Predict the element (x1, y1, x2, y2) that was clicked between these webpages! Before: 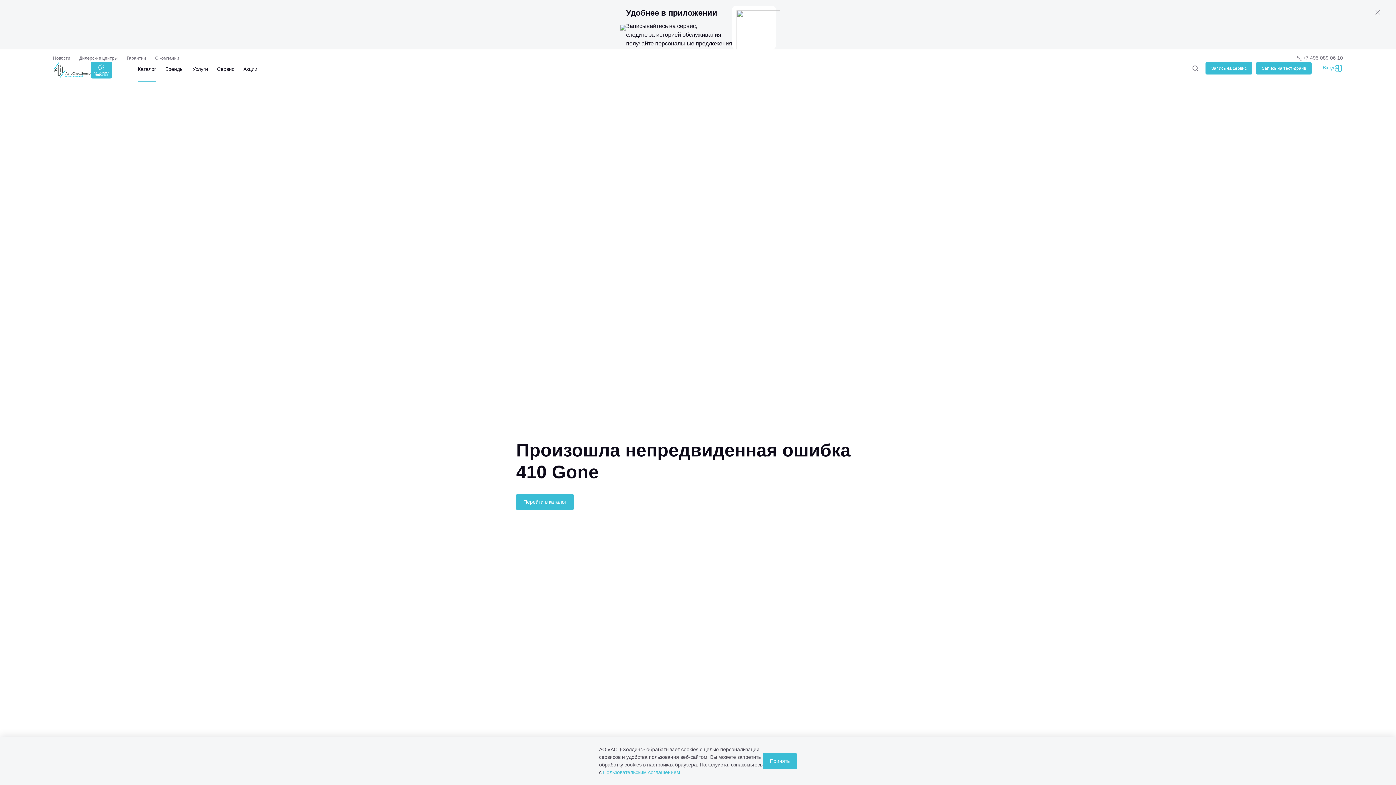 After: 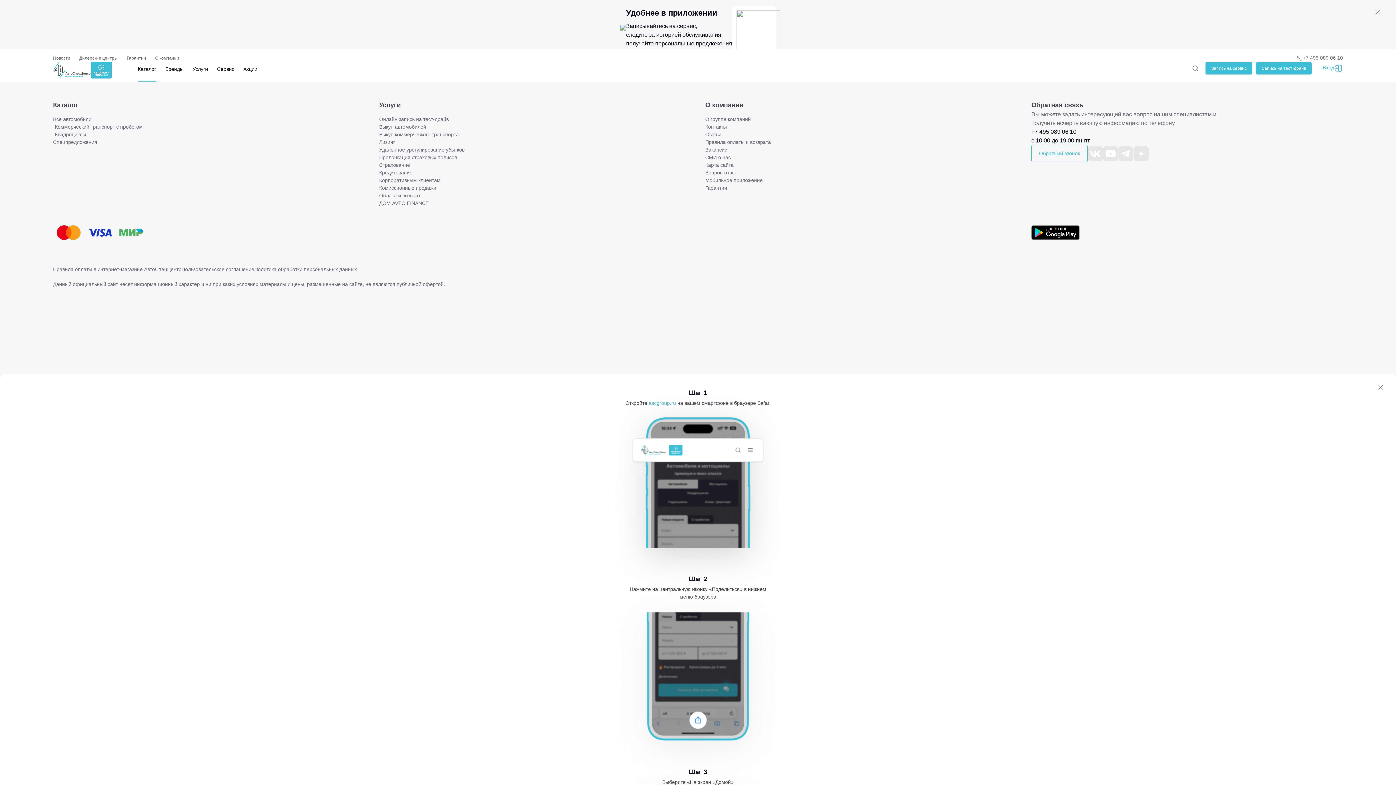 Action: label: Перейти в каталог bbox: (516, 494, 573, 510)